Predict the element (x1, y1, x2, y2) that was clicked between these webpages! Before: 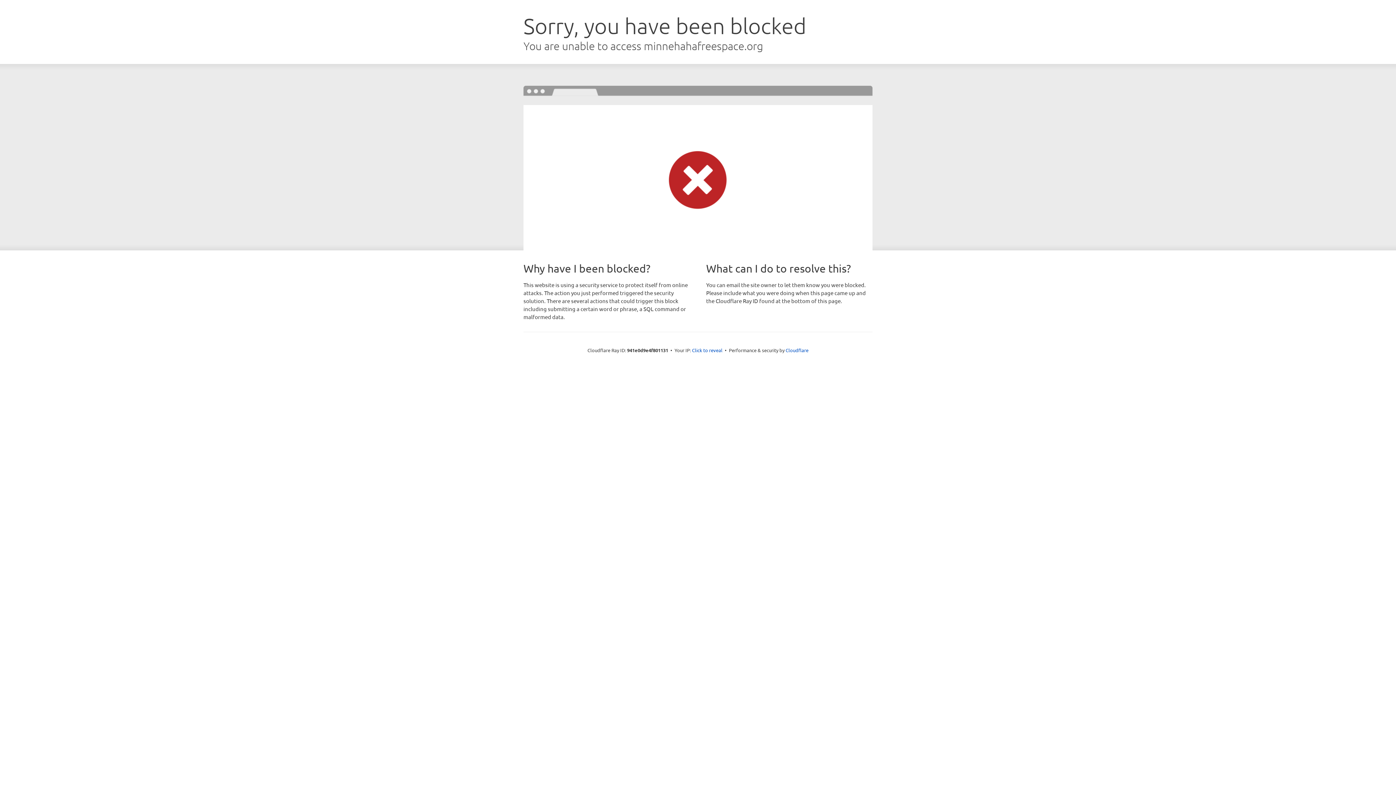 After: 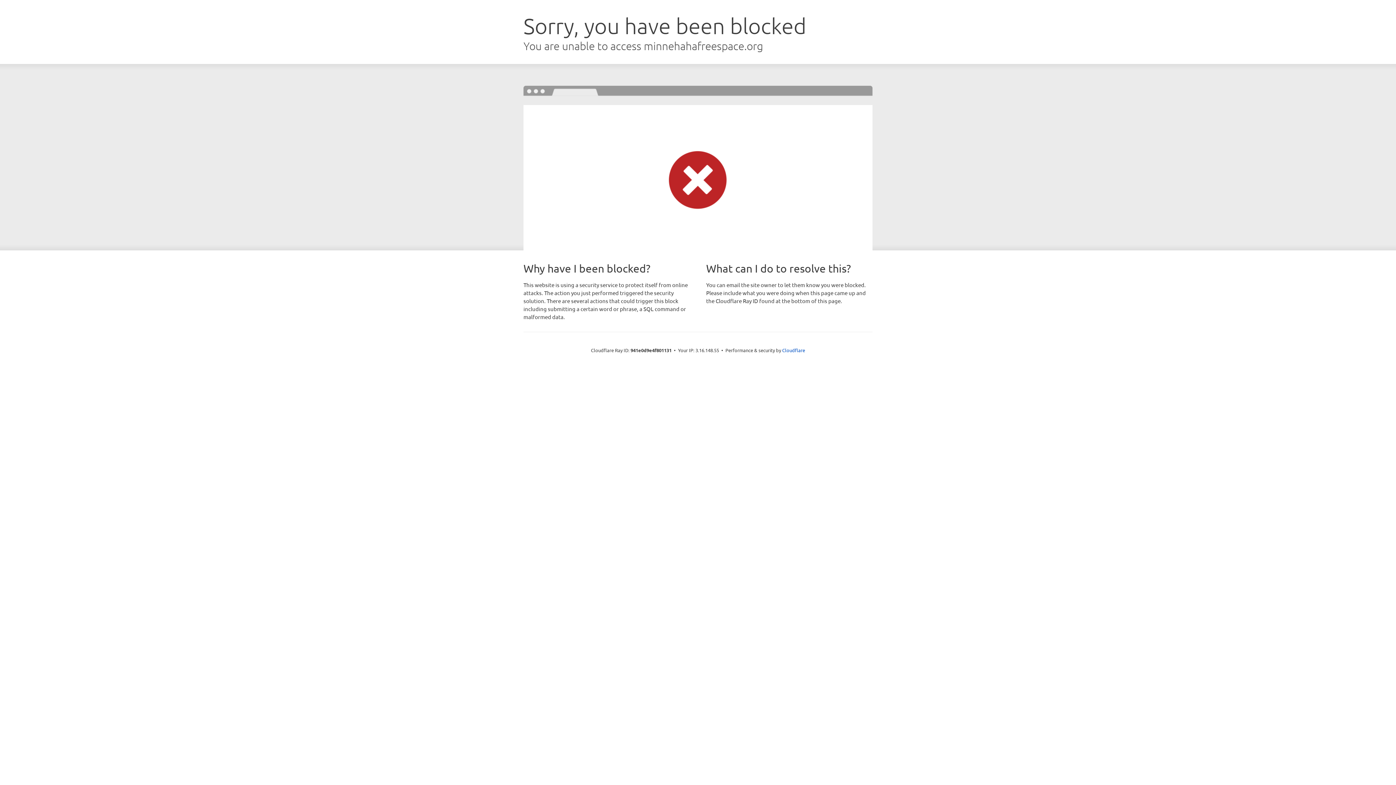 Action: label: Click to reveal bbox: (692, 346, 722, 353)